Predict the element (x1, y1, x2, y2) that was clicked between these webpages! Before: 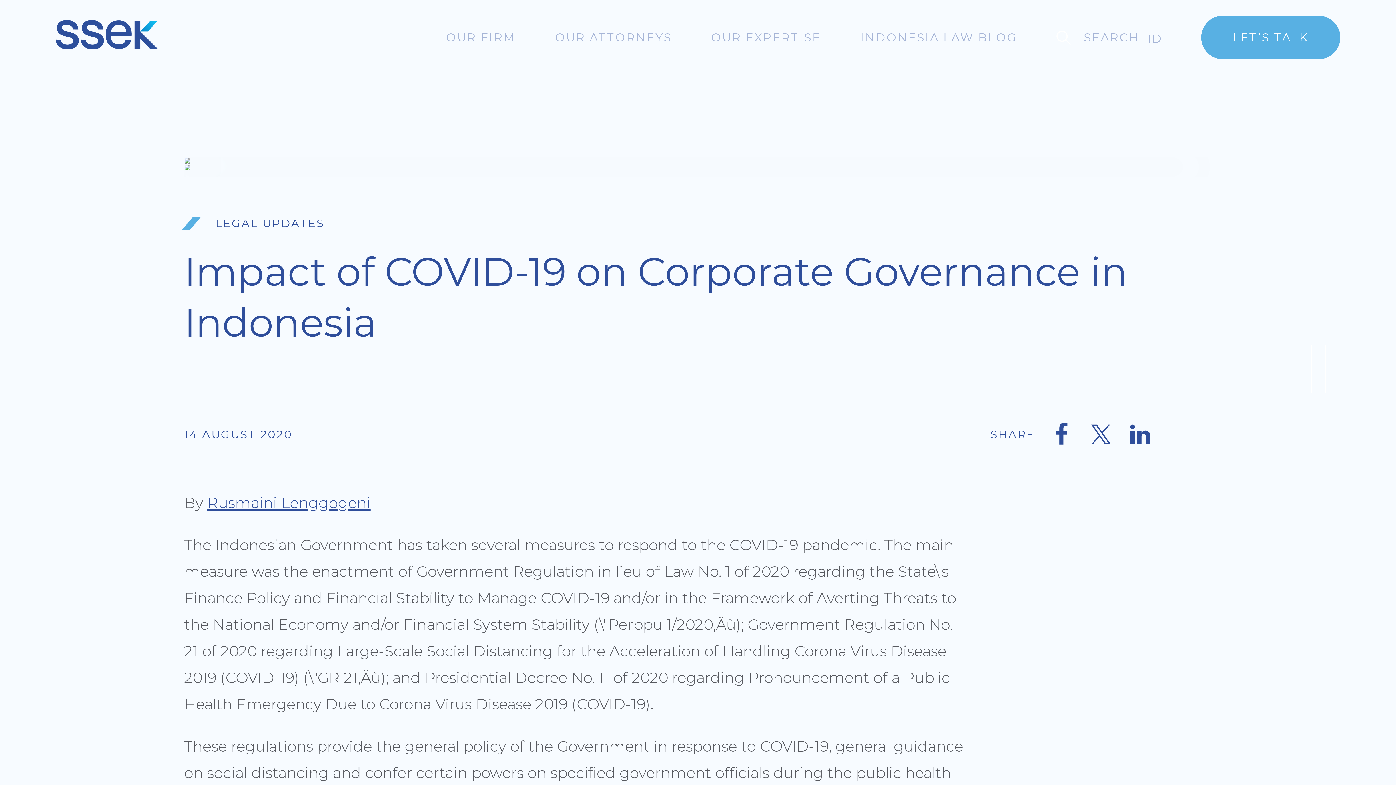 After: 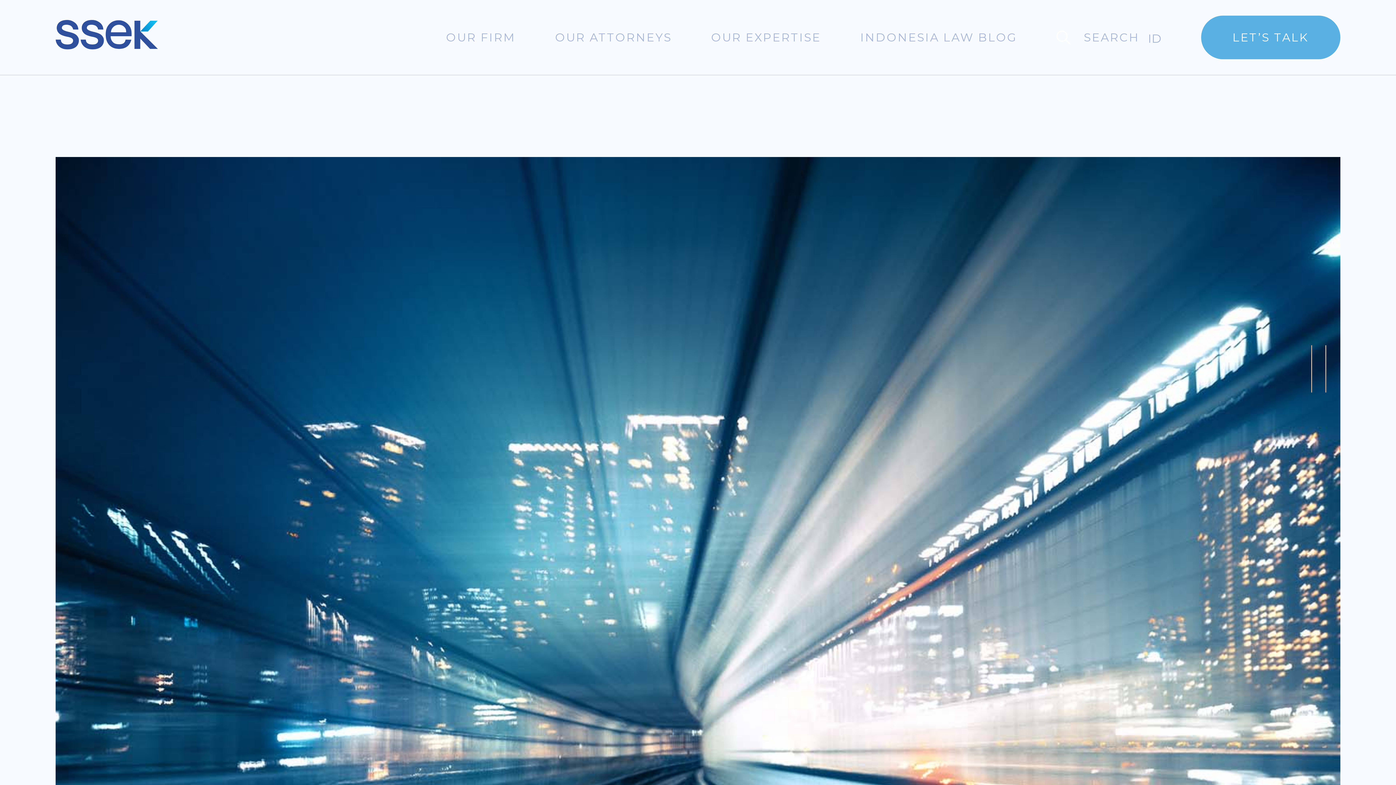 Action: label: LET’S TALK bbox: (1201, 15, 1340, 59)